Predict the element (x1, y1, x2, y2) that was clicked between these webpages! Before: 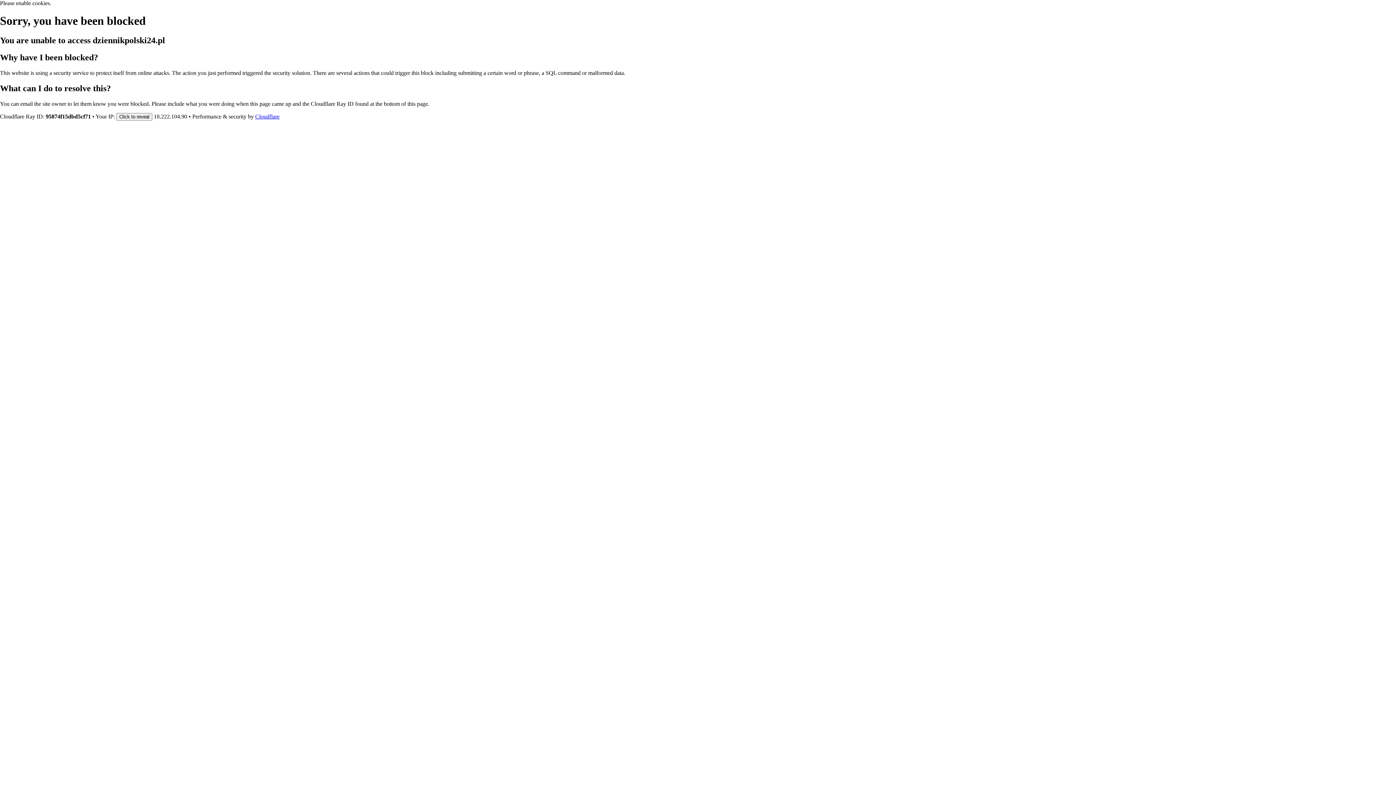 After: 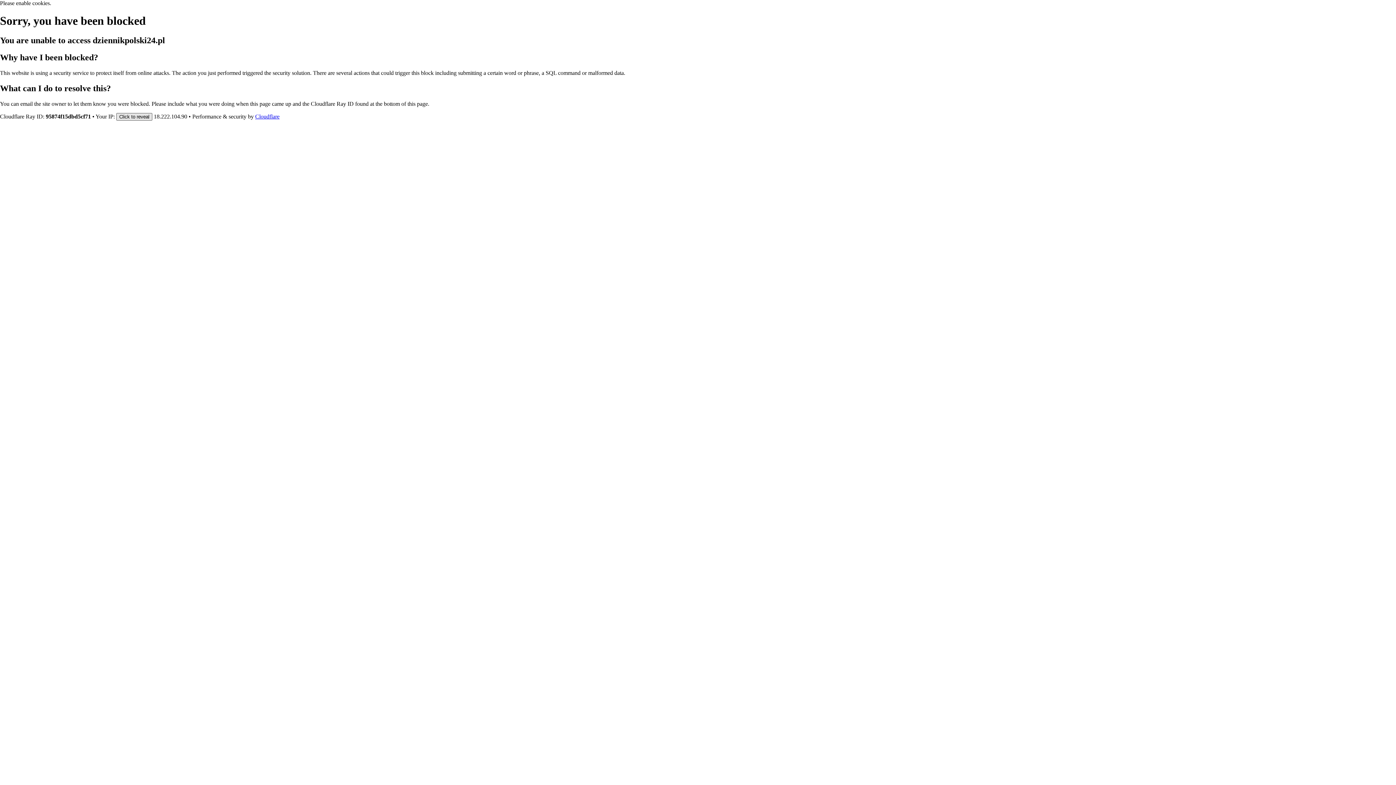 Action: bbox: (116, 112, 152, 120) label: Click to reveal